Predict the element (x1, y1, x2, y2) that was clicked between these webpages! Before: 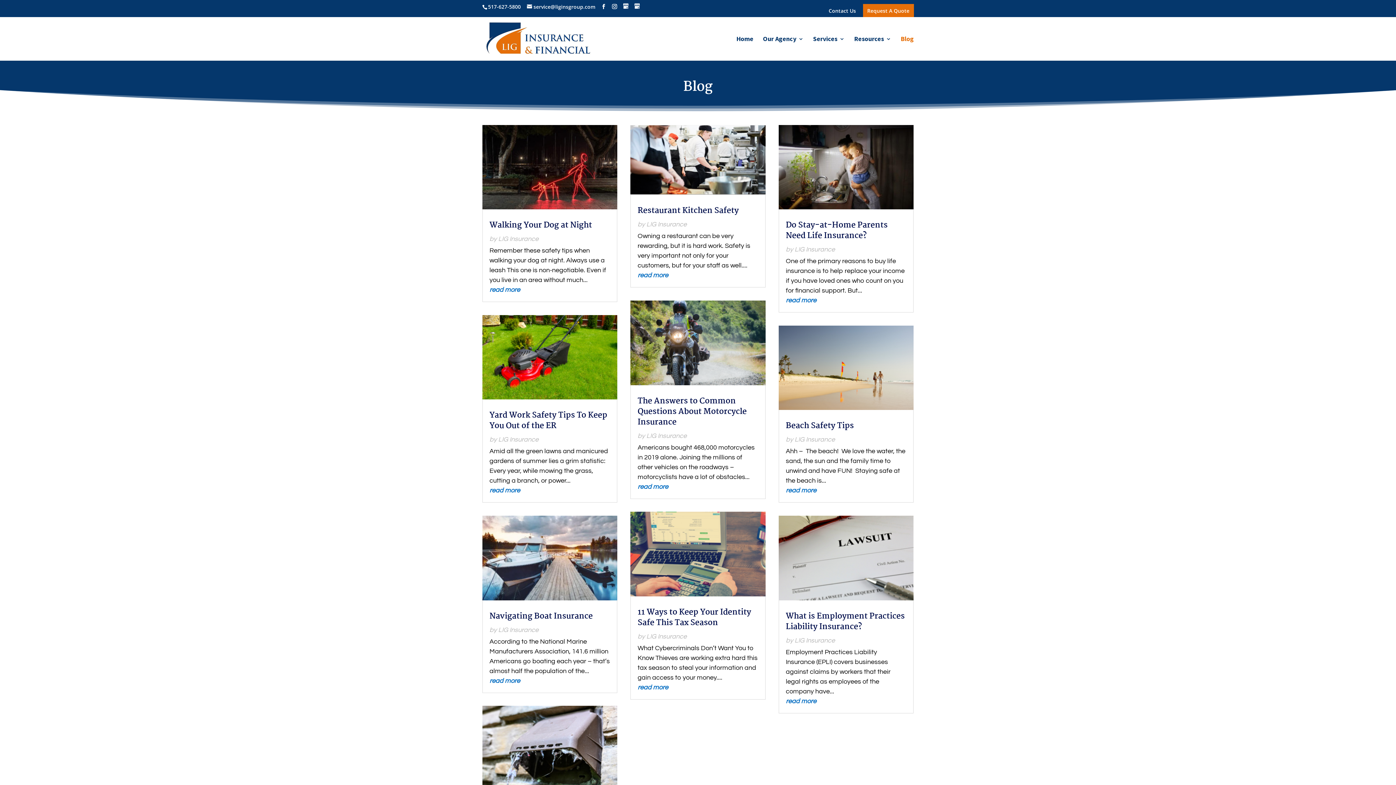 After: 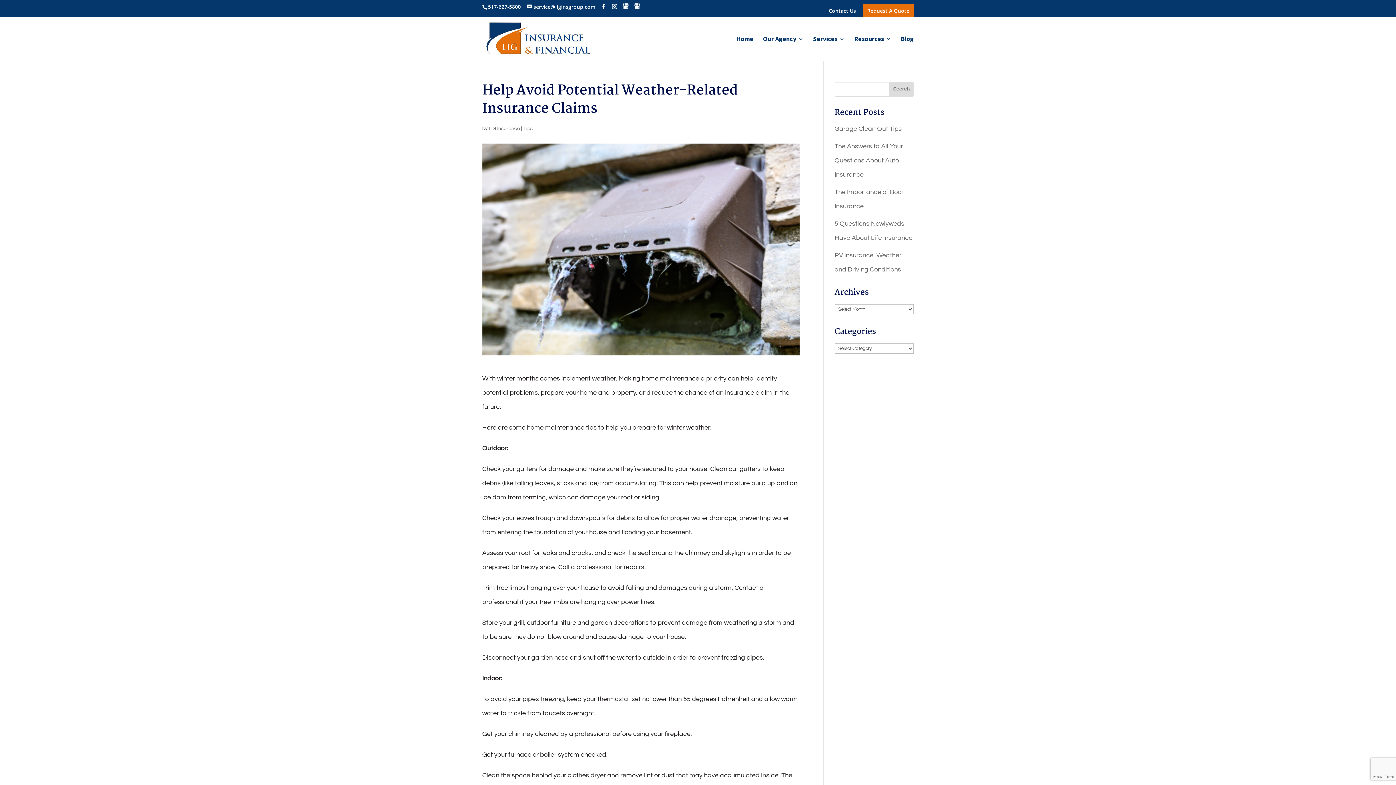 Action: bbox: (482, 706, 617, 790)